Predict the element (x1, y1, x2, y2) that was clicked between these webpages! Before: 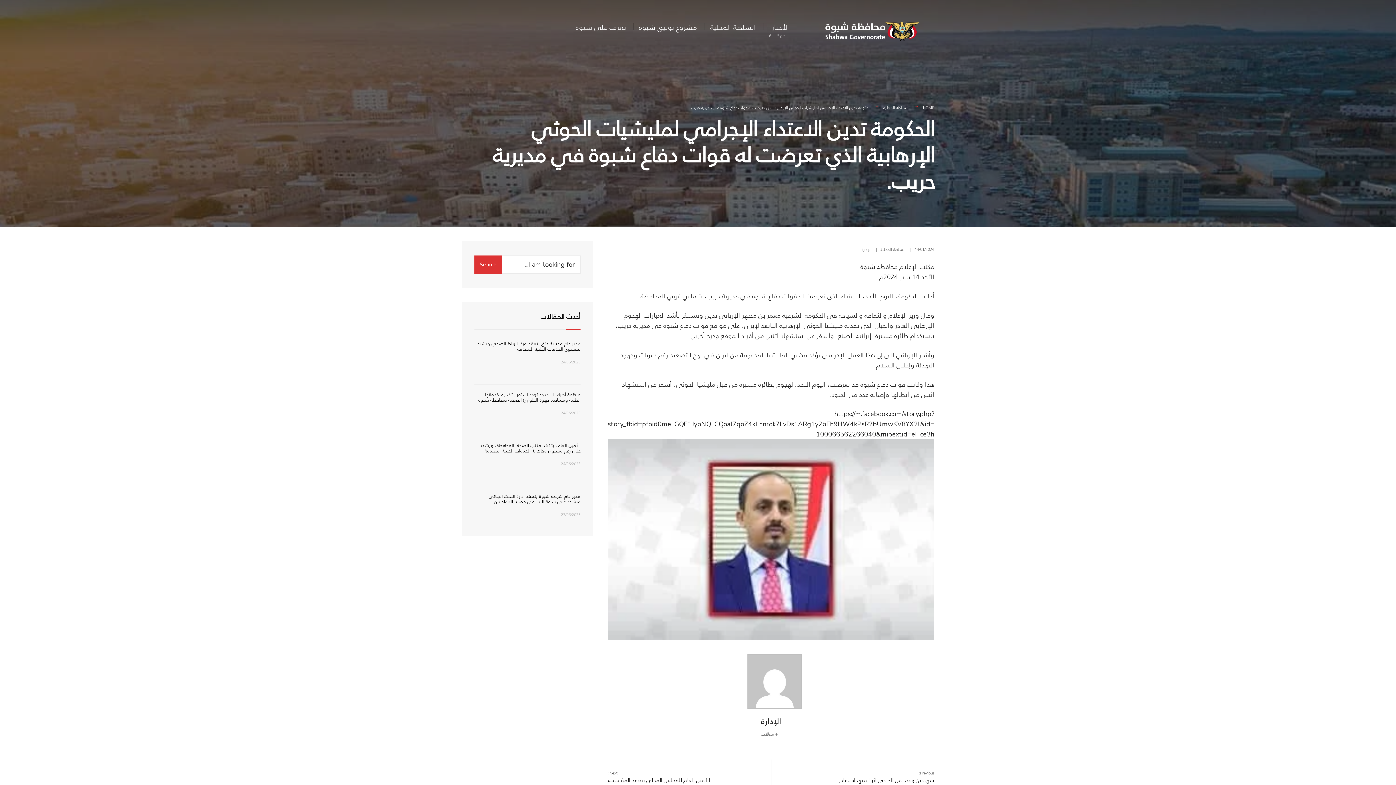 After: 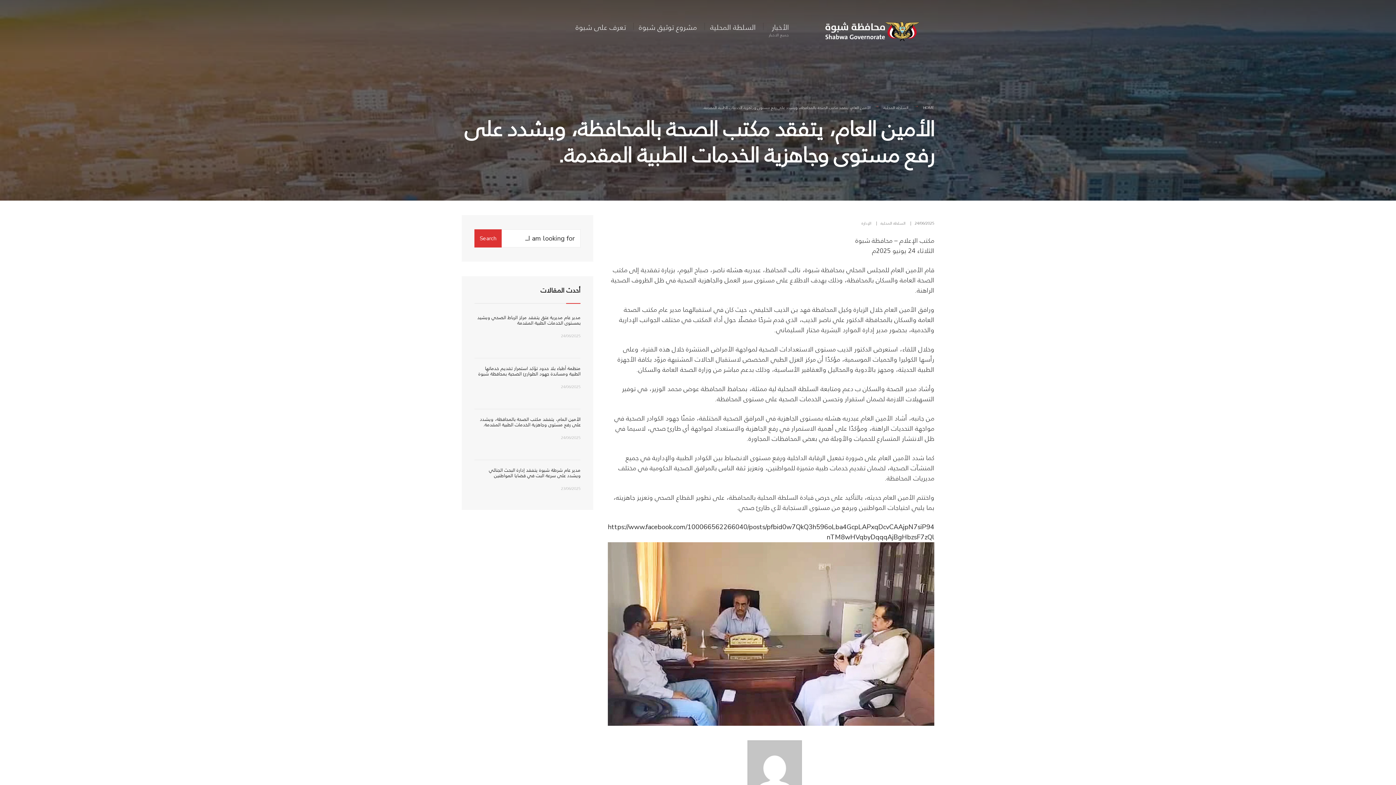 Action: bbox: (480, 441, 580, 454) label: الأمين العام، يتفقد مكتب الصحة بالمحافظة، ويشدد على رفع مستوى وجاهزية الخدمات الطبية المقدمة.